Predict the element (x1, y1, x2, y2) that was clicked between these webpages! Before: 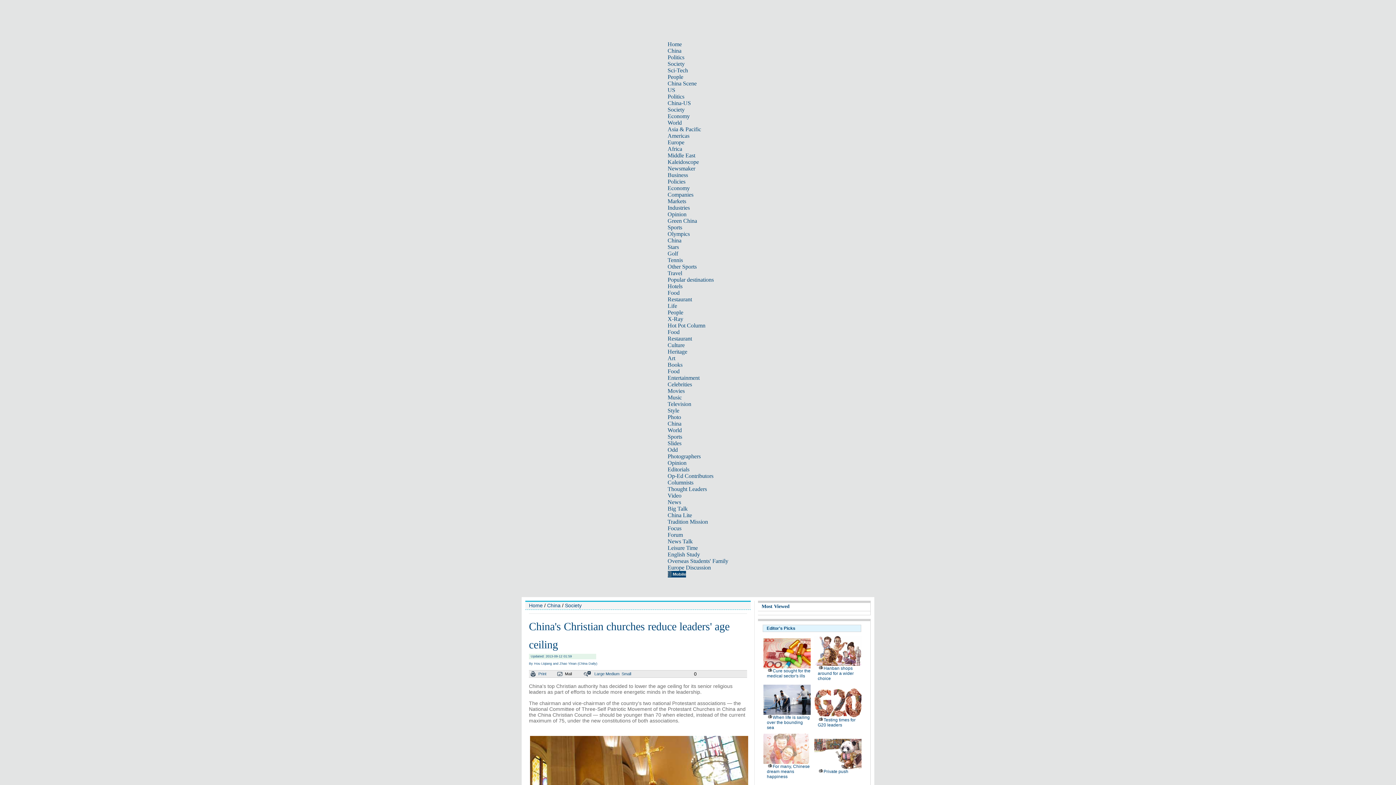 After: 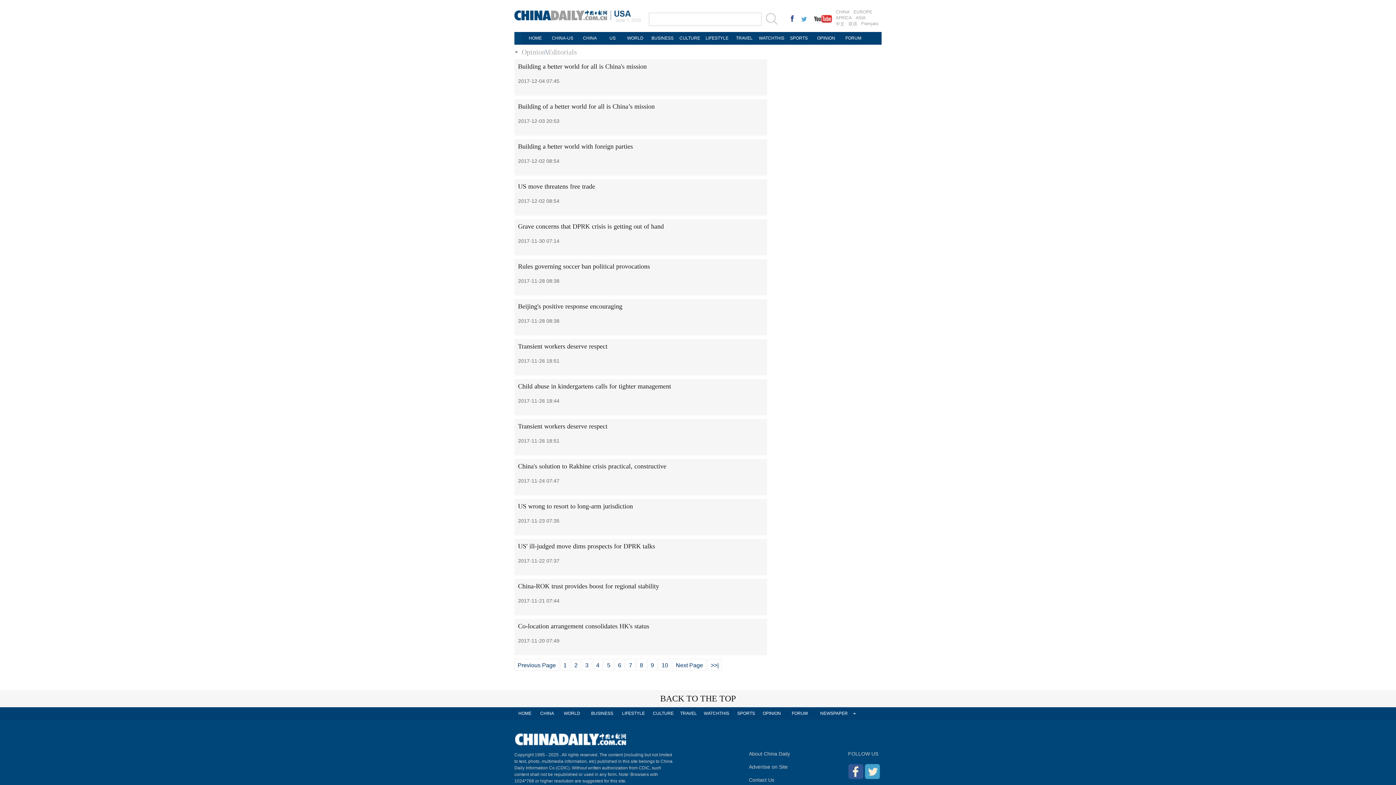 Action: label: Editorials bbox: (667, 466, 689, 472)